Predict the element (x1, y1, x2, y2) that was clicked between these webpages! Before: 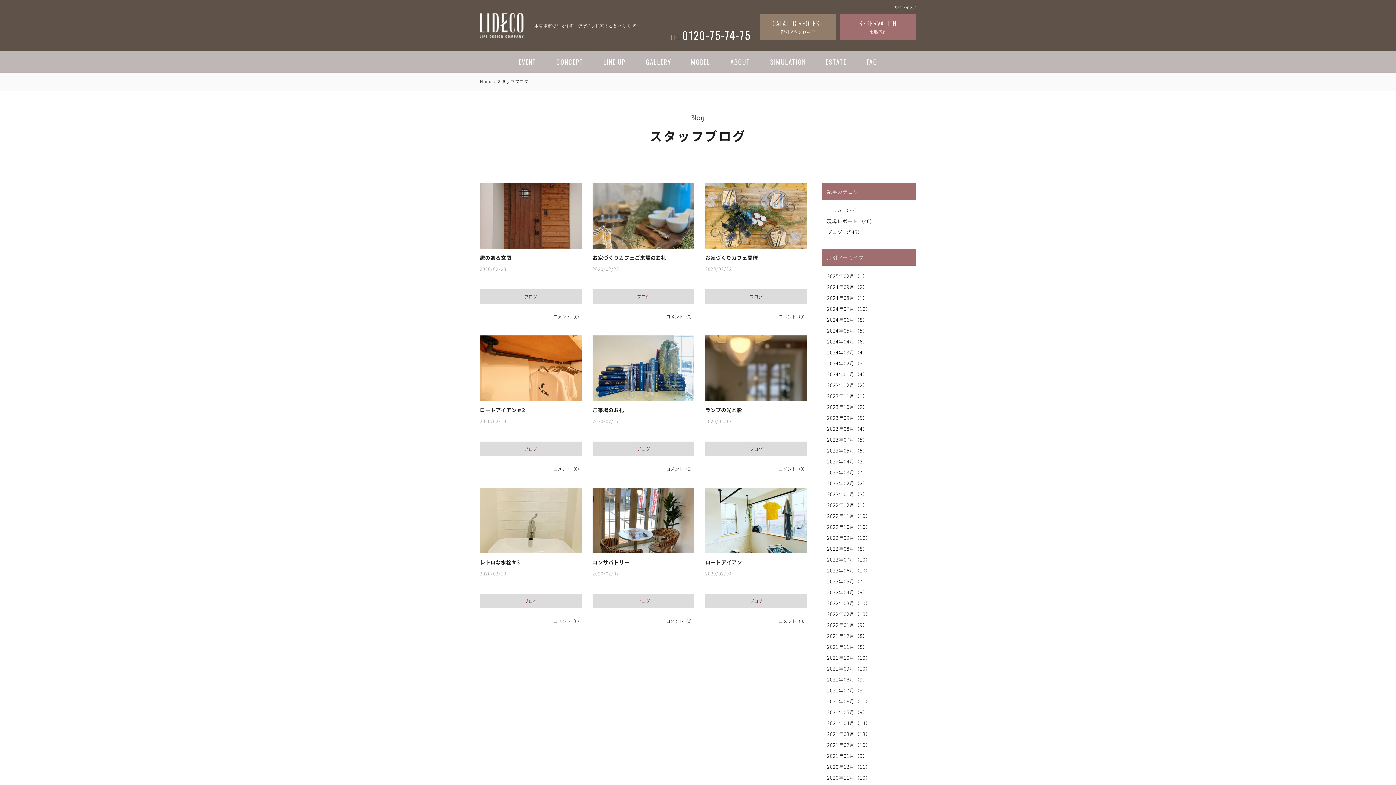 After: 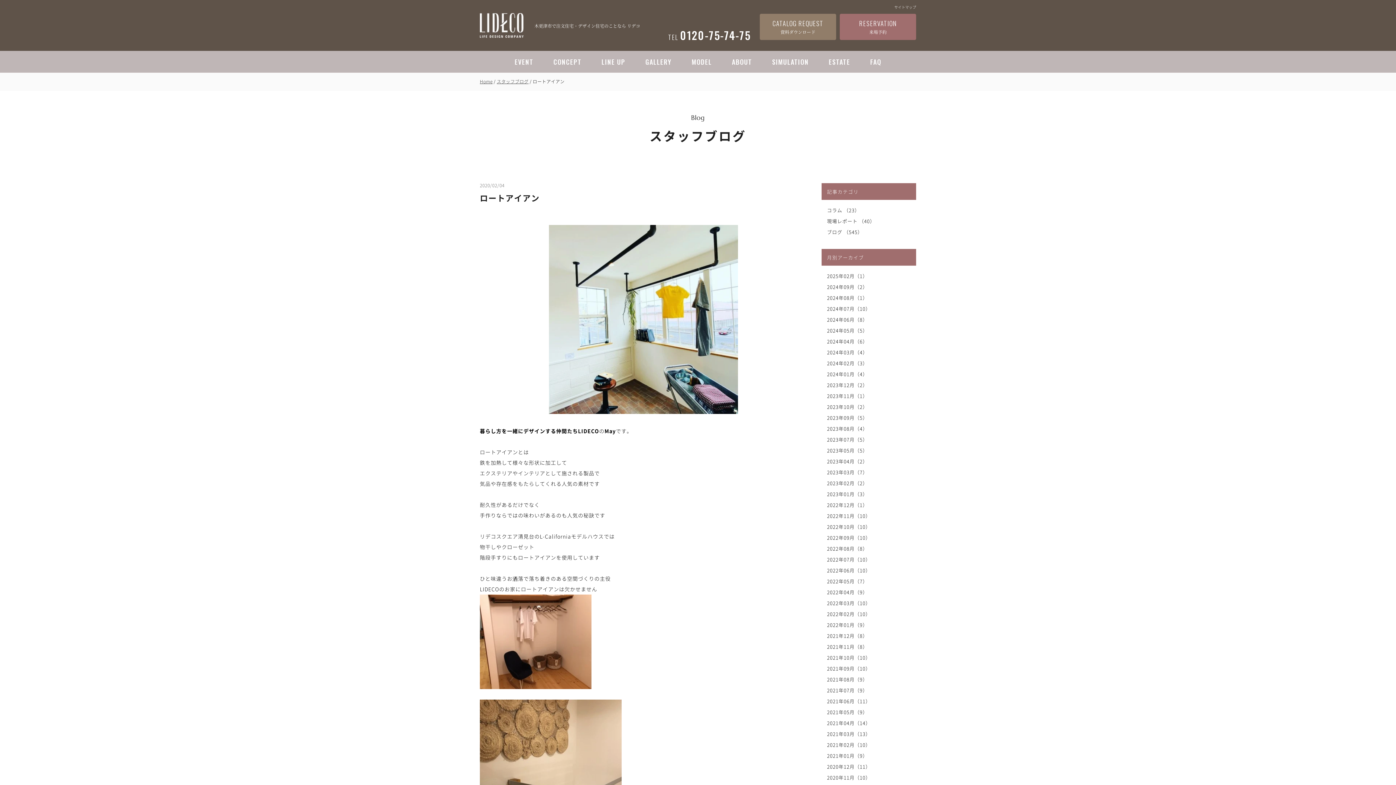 Action: label: ロートアイアン

2020/02/04

ブログ bbox: (705, 488, 807, 608)